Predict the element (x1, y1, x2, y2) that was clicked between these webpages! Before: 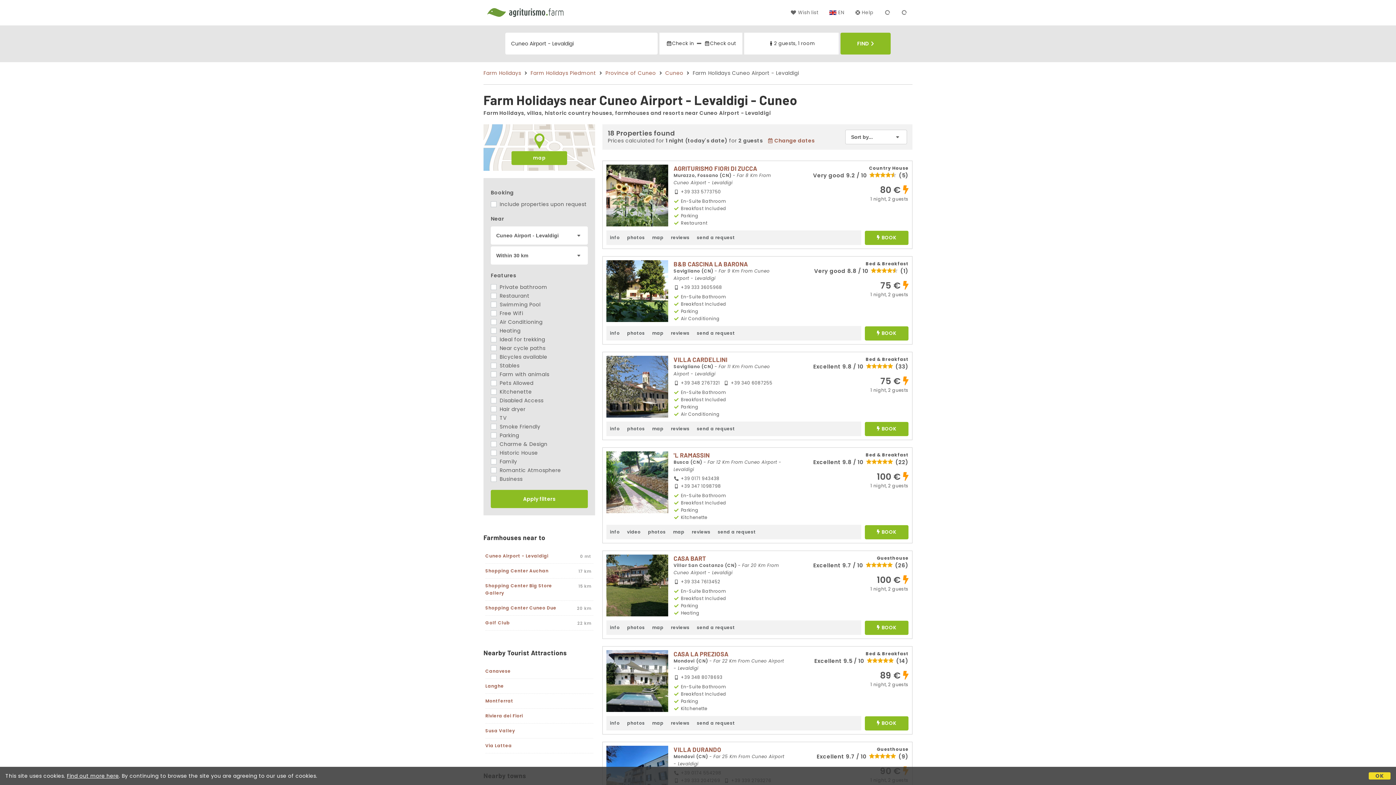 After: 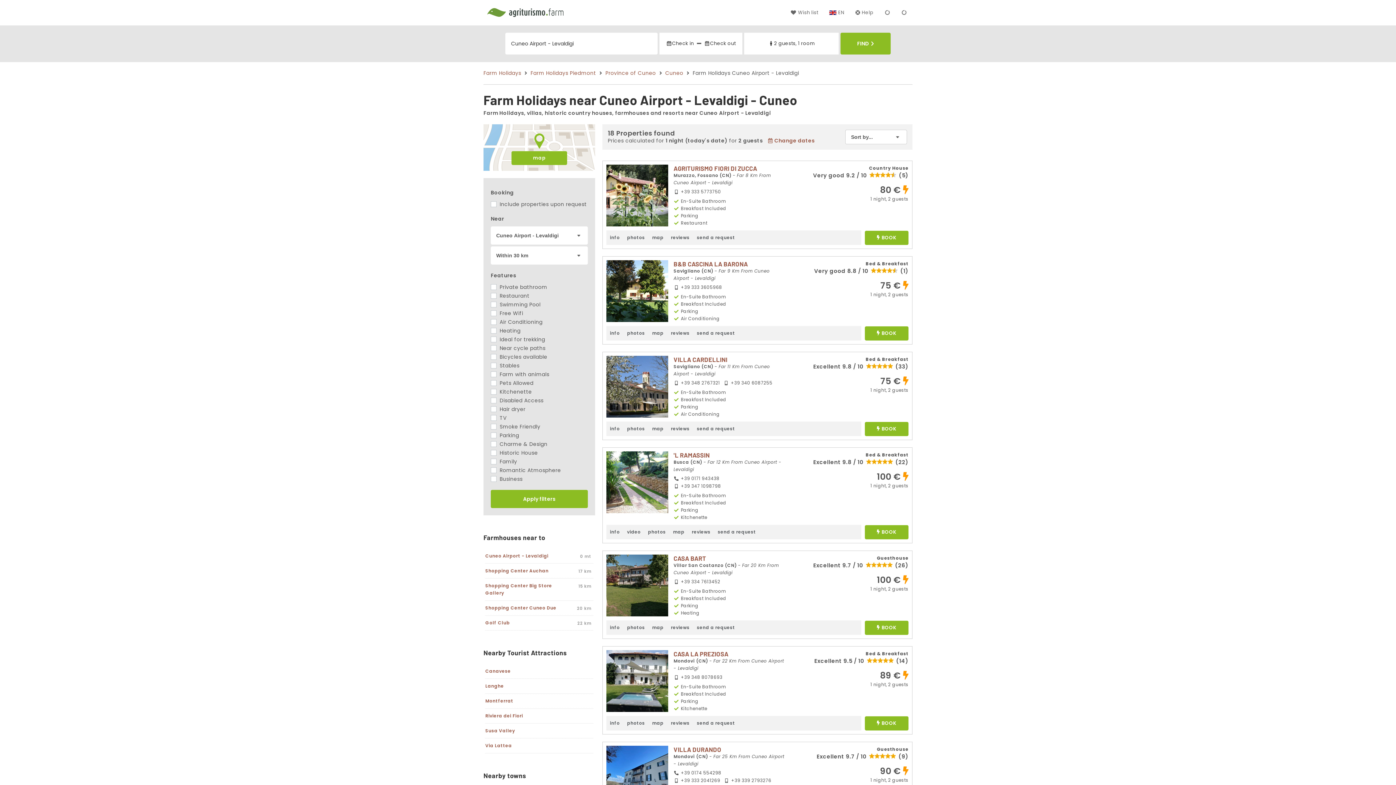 Action: label: Cuneo Airport - Levaldigi bbox: (485, 553, 548, 559)